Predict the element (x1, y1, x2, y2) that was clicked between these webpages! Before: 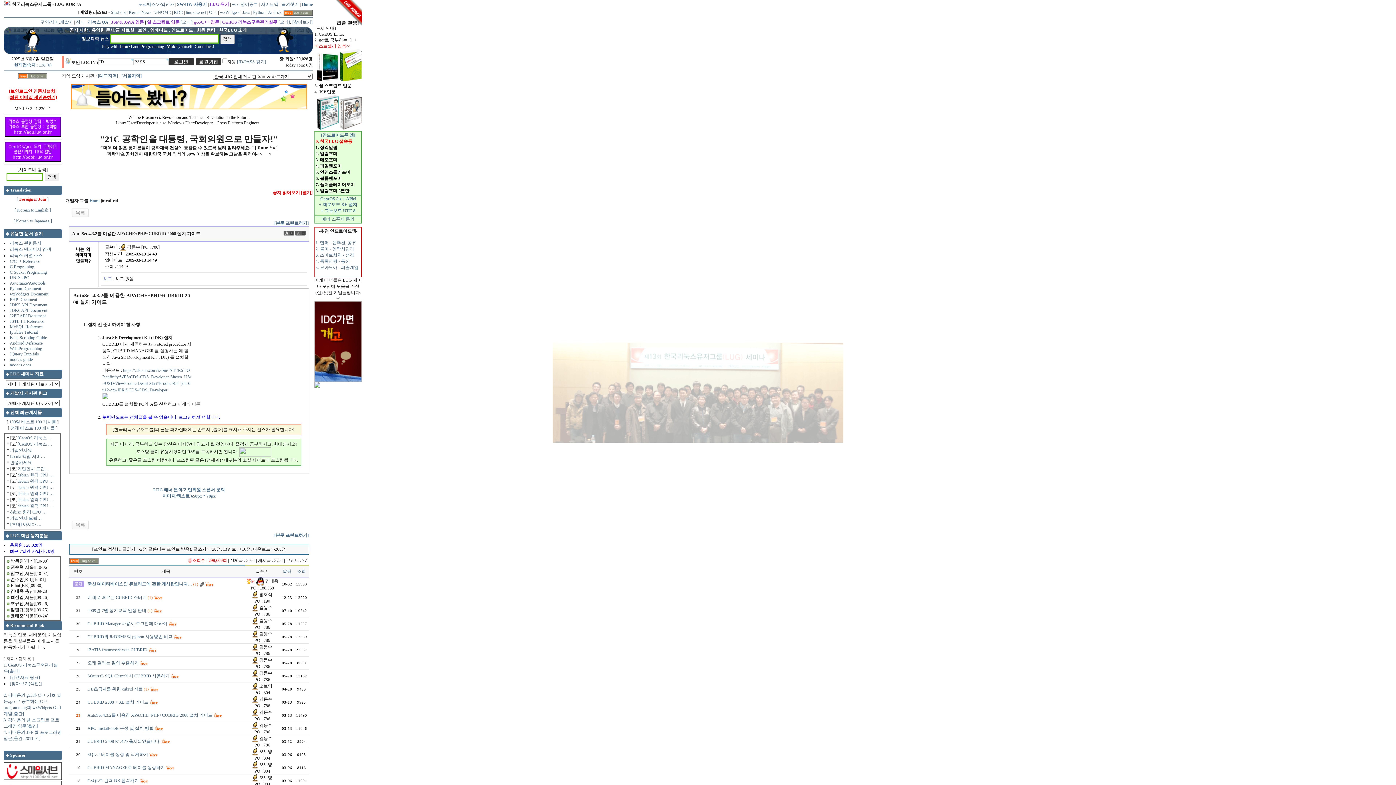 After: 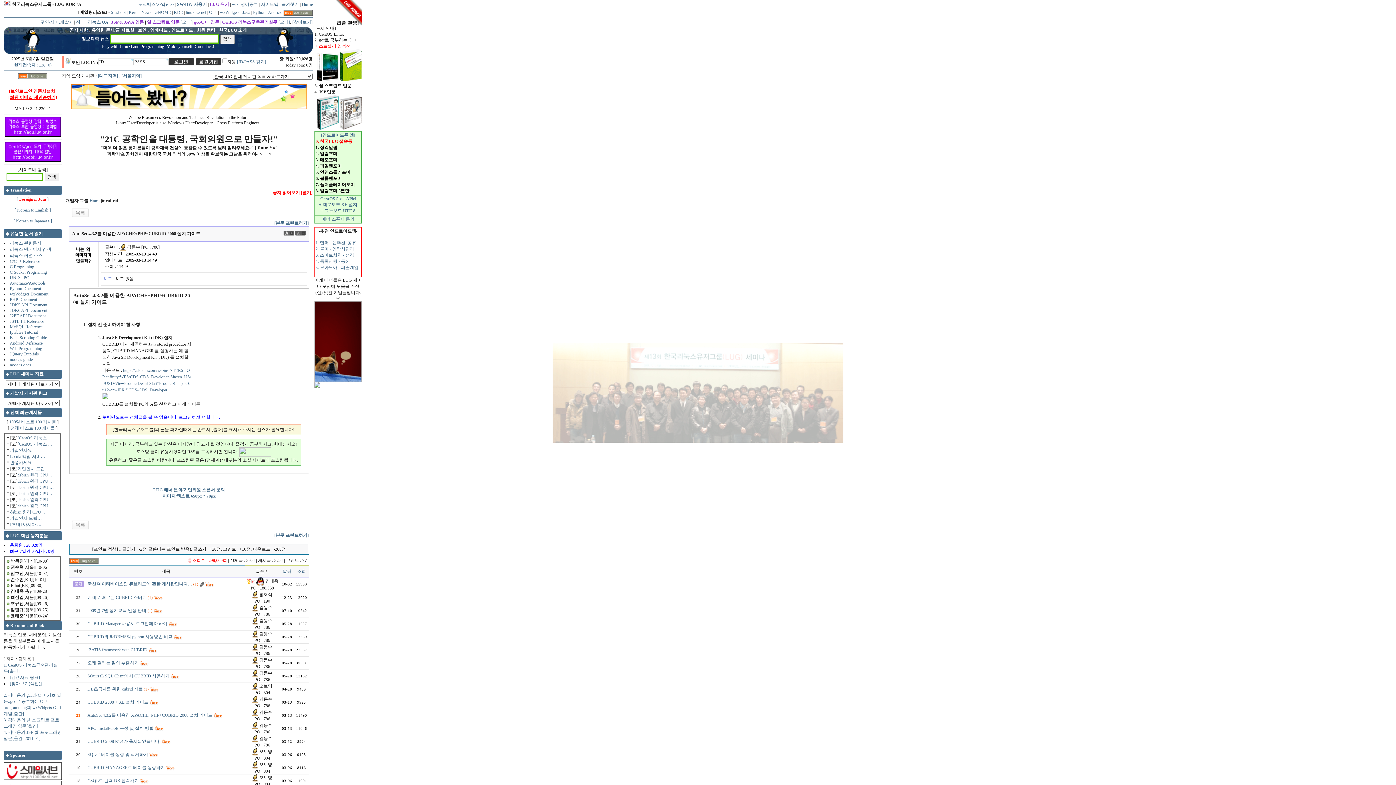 Action: bbox: (314, 378, 361, 383)